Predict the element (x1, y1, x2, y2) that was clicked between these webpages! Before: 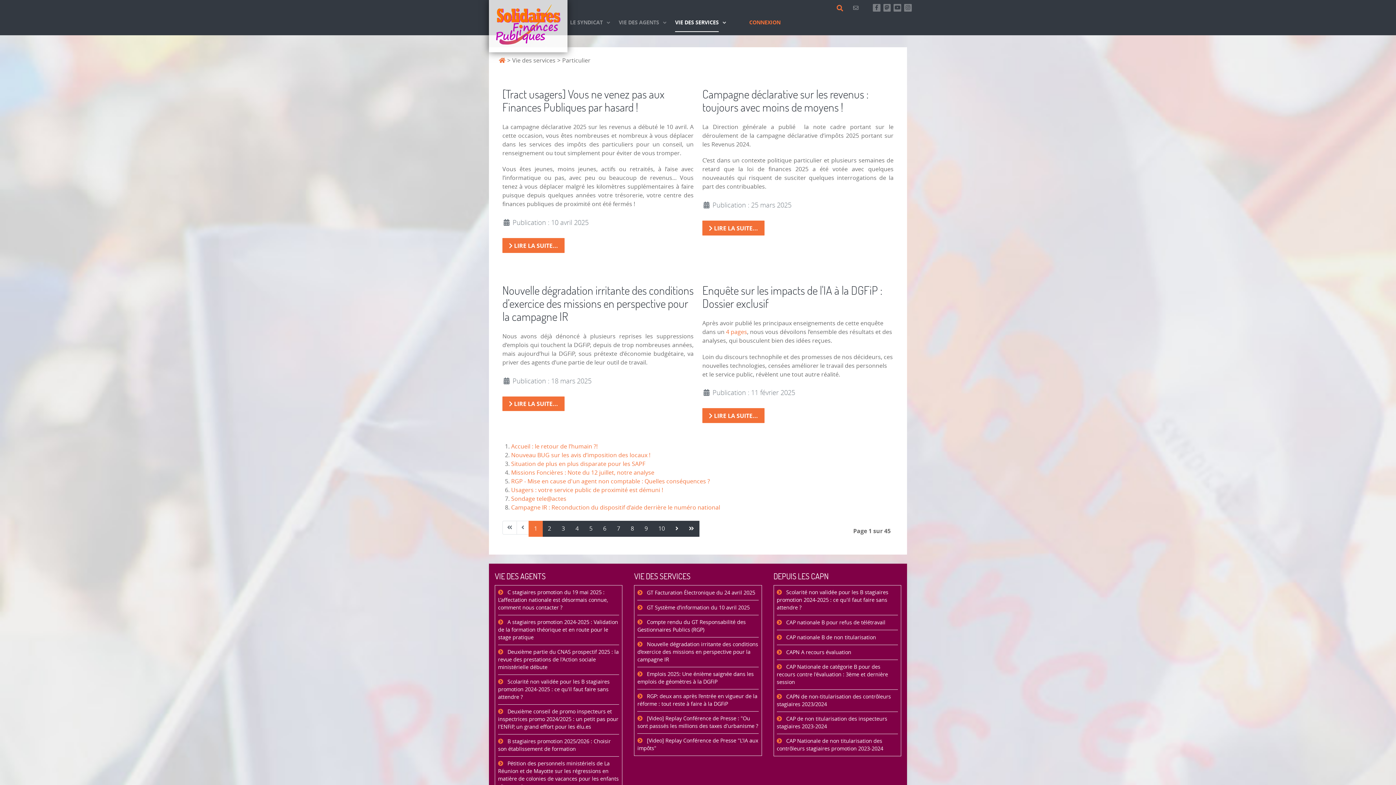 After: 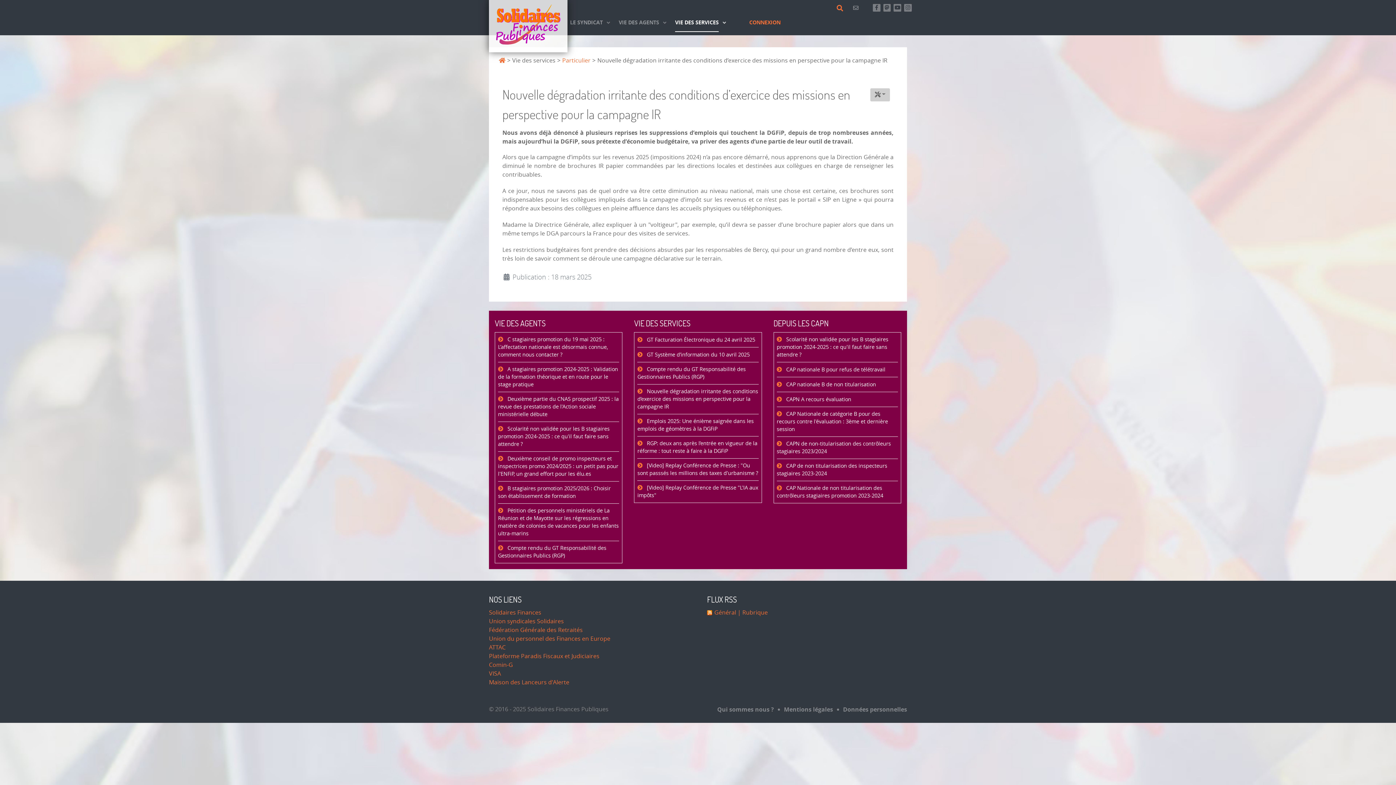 Action: label: Nouvelle dégradation irritante des conditions d’exercice des missions en perspective pour la campagne IR bbox: (502, 282, 693, 323)